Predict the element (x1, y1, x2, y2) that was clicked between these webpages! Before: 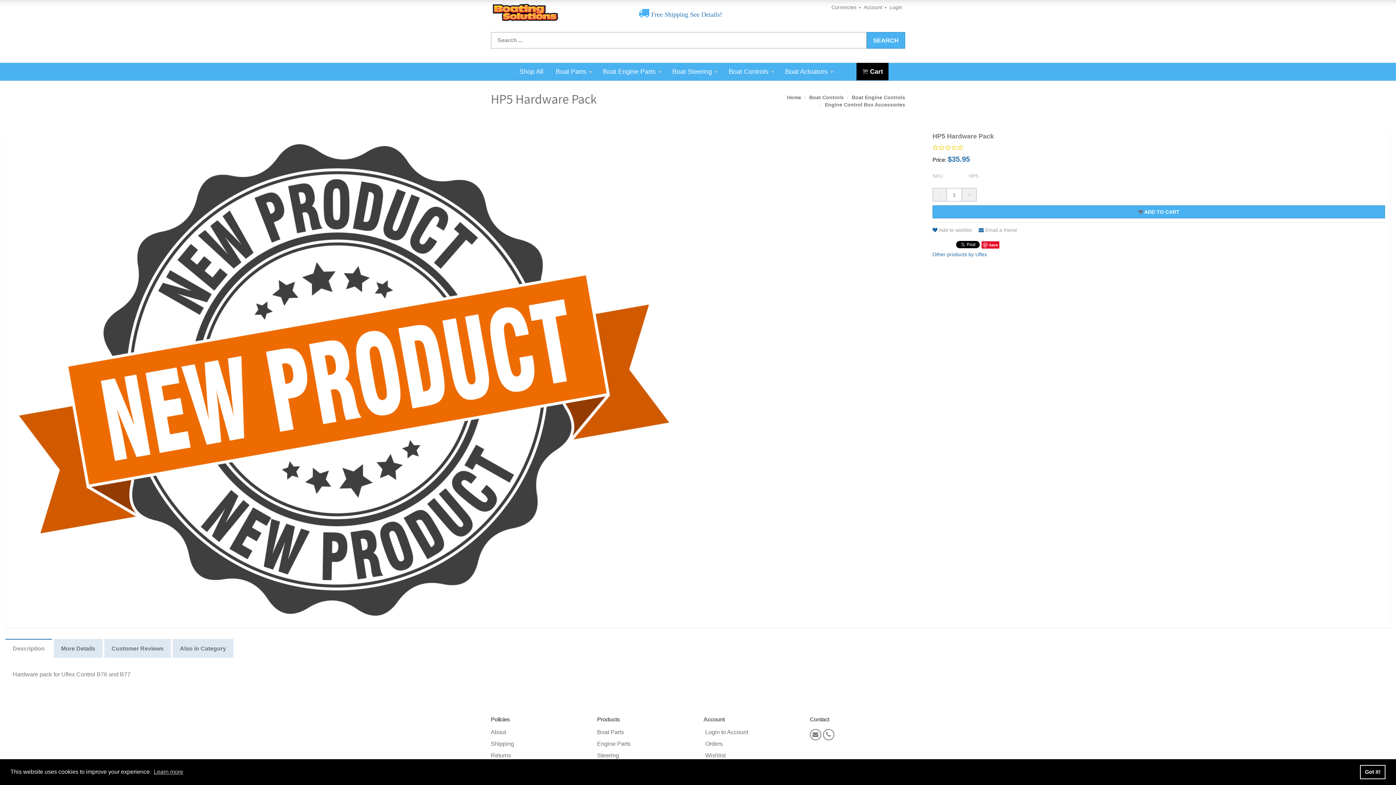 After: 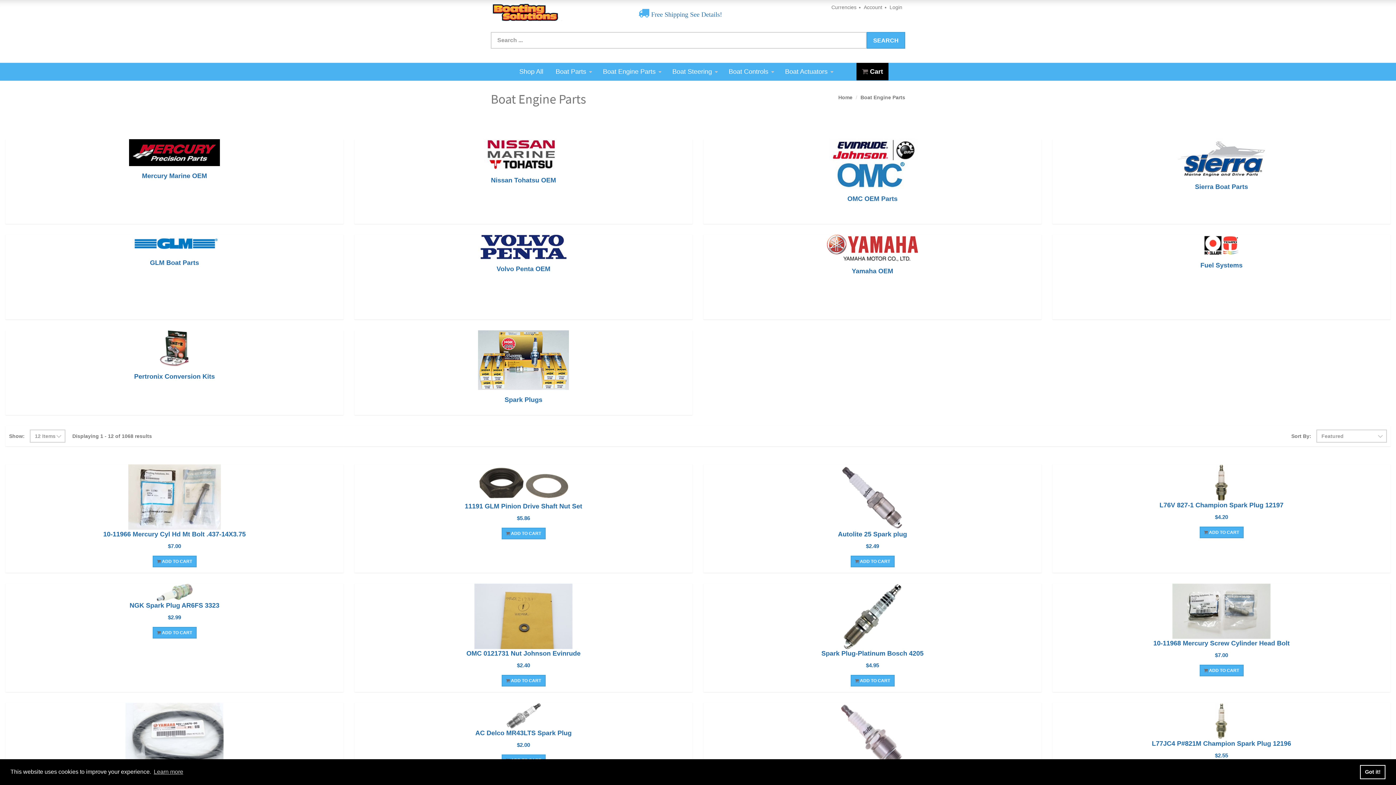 Action: label: Boat Engine Parts bbox: (597, 62, 667, 80)